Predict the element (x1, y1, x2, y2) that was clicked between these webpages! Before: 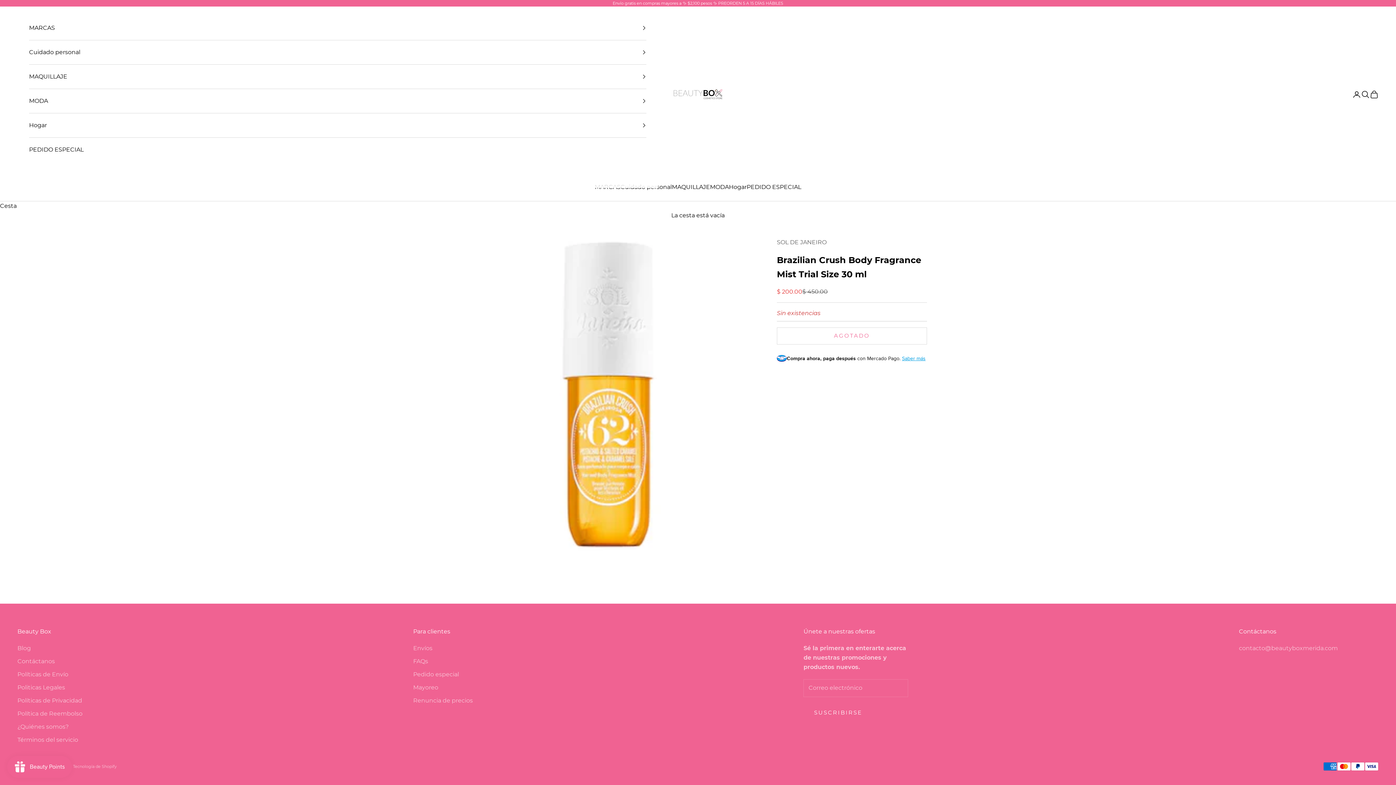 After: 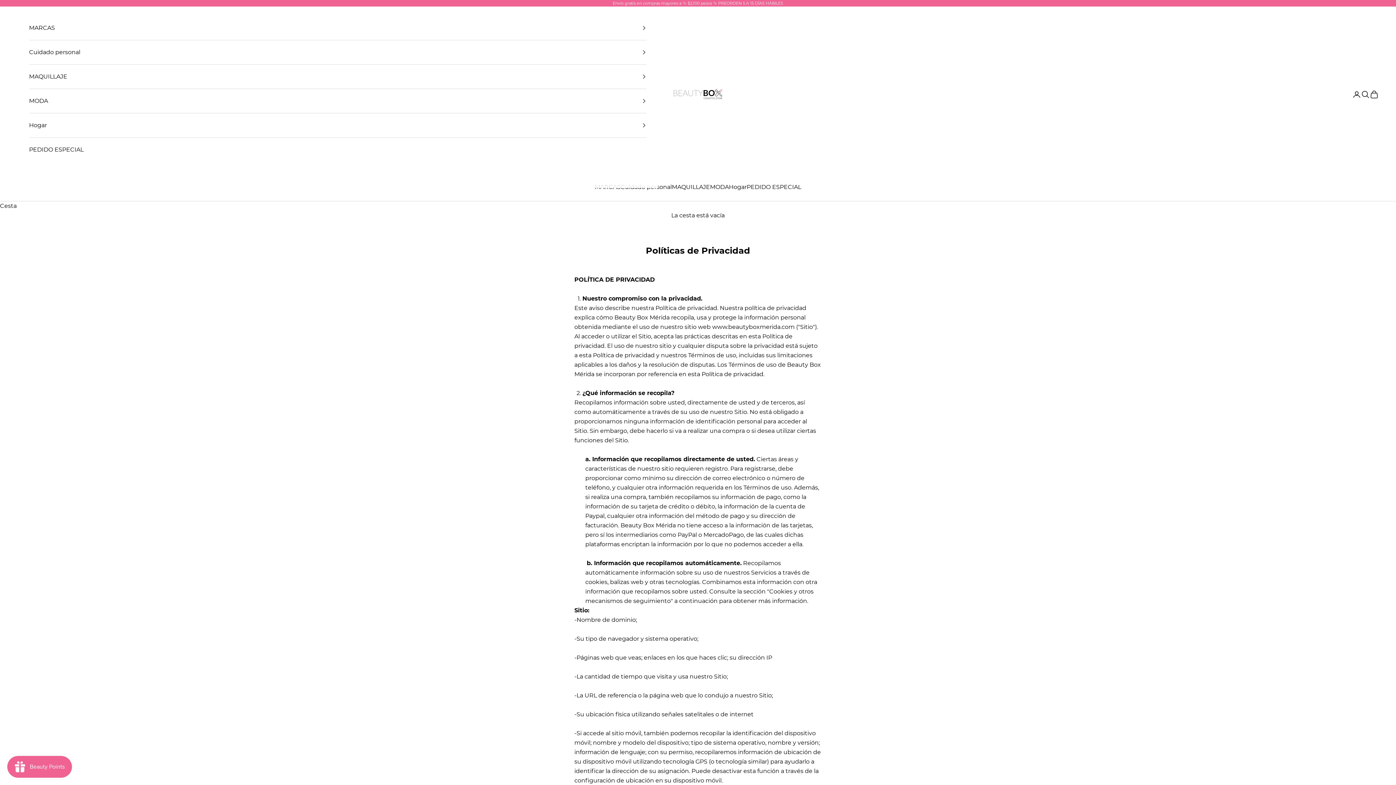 Action: bbox: (17, 697, 82, 704) label: Políticas de Privacidad